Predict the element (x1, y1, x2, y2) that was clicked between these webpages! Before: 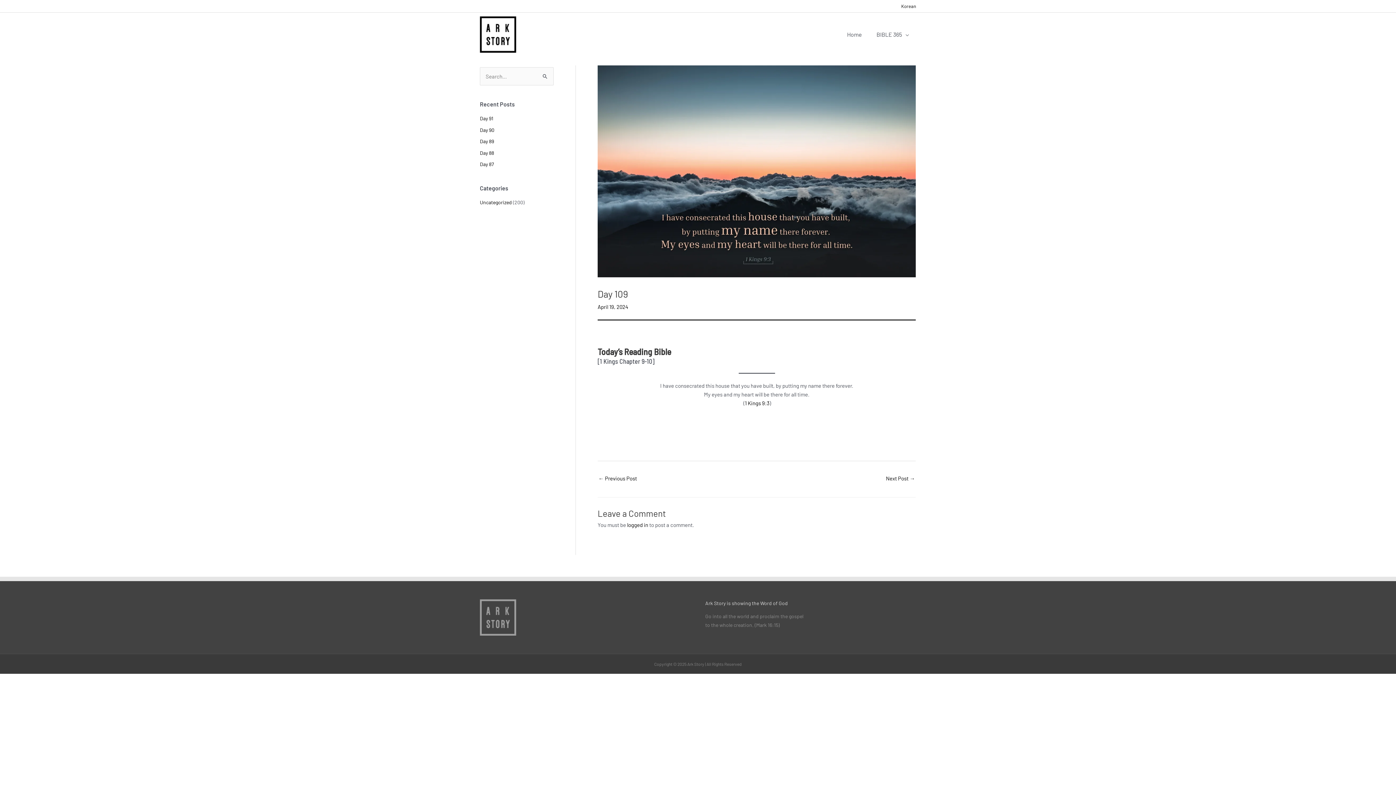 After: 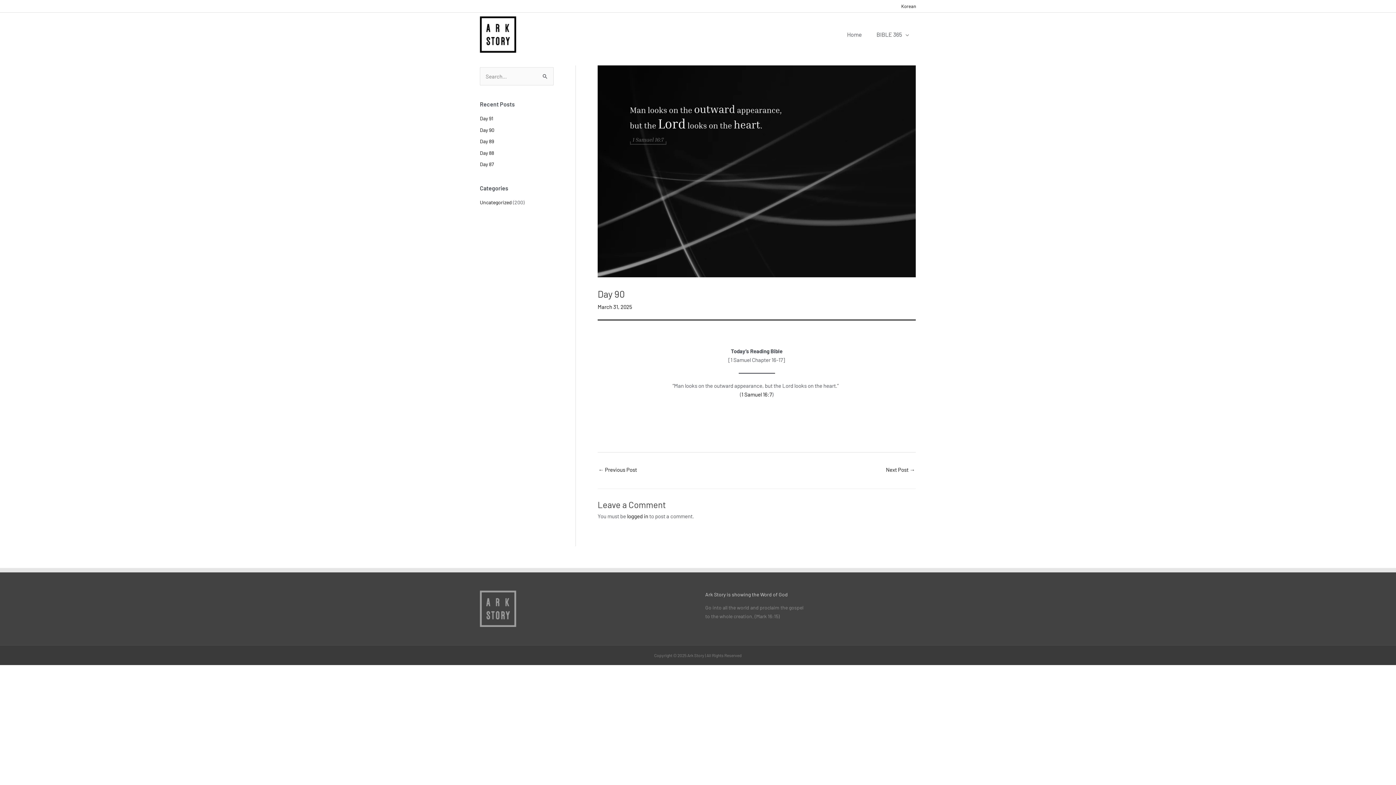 Action: bbox: (480, 126, 494, 132) label: Day 90